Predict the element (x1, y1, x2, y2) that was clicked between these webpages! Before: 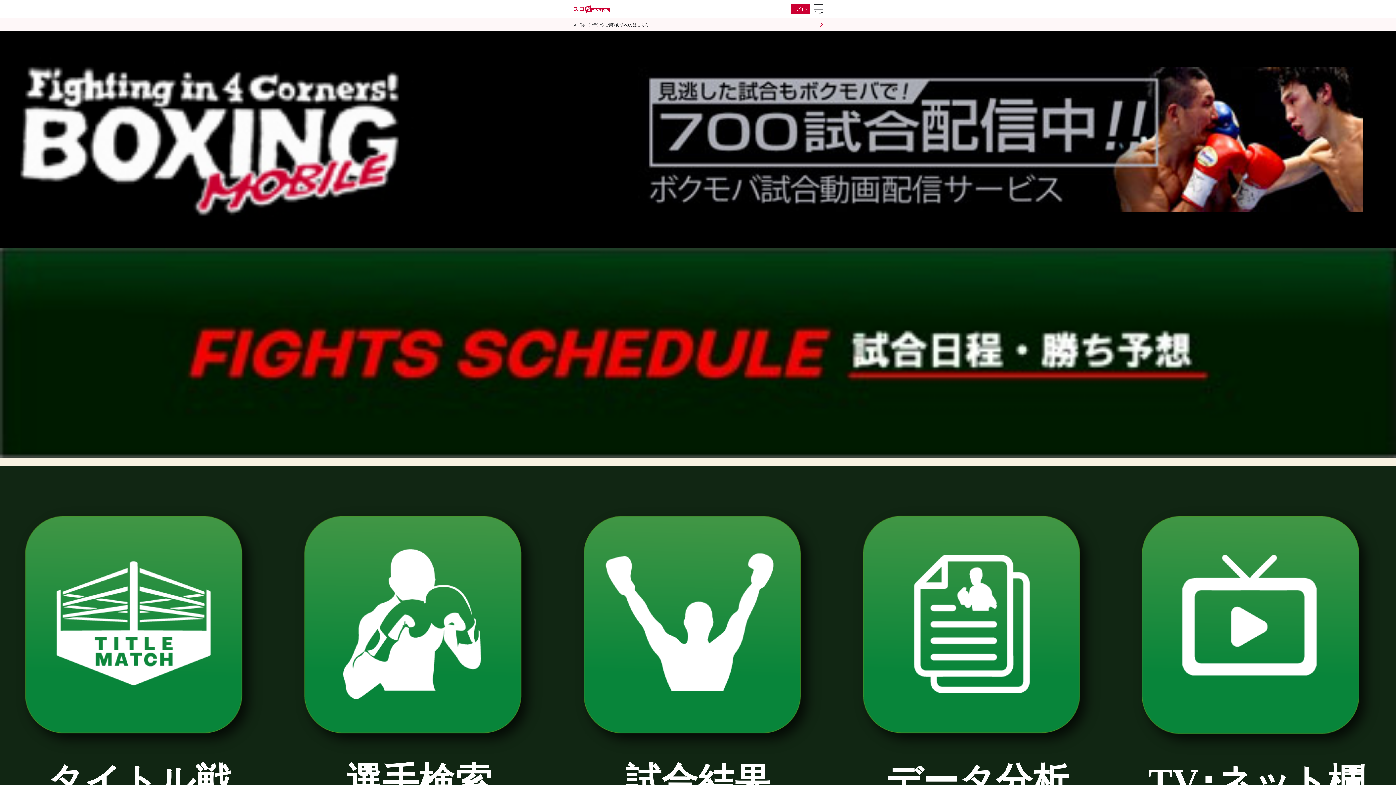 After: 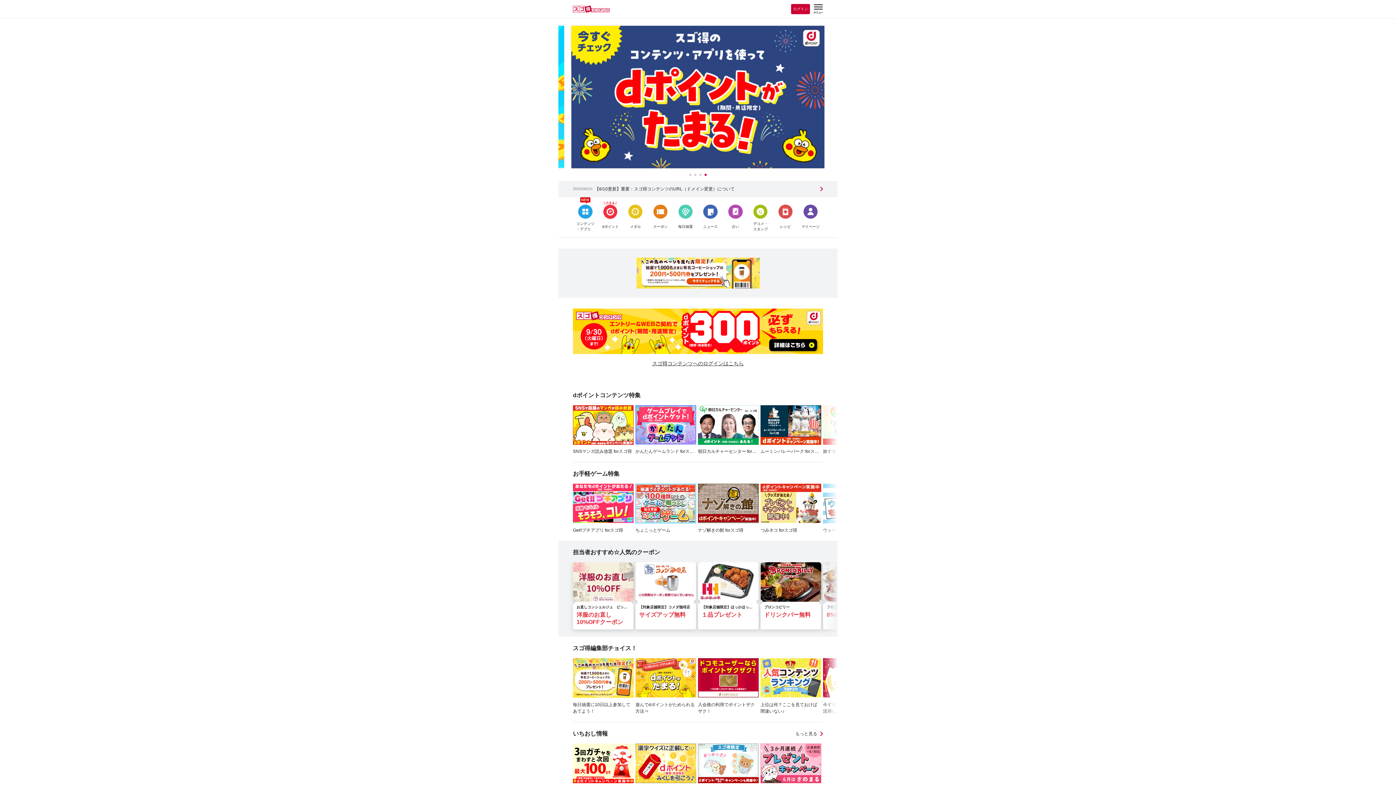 Action: bbox: (573, 5, 609, 12)